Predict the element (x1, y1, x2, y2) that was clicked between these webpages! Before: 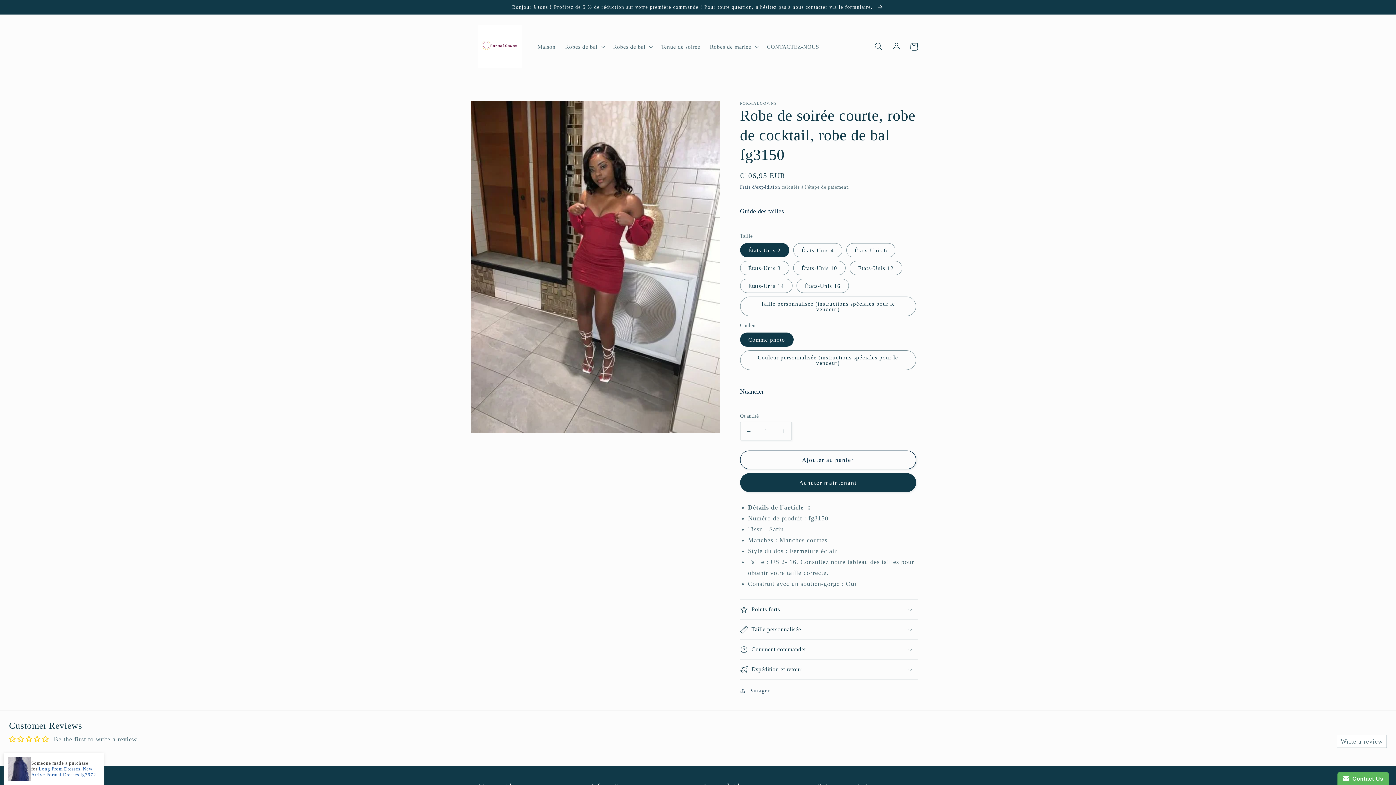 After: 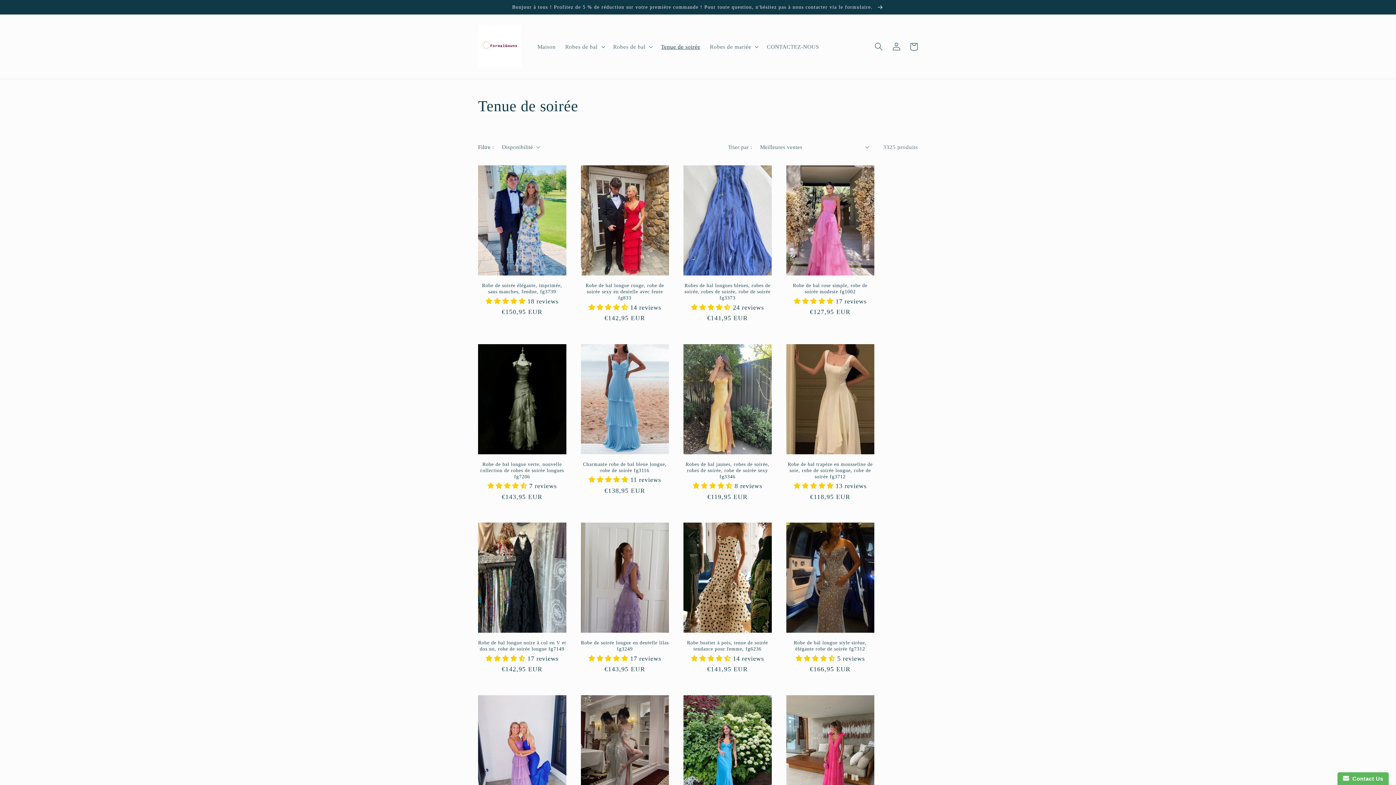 Action: label: Tenue de soirée bbox: (656, 38, 705, 54)